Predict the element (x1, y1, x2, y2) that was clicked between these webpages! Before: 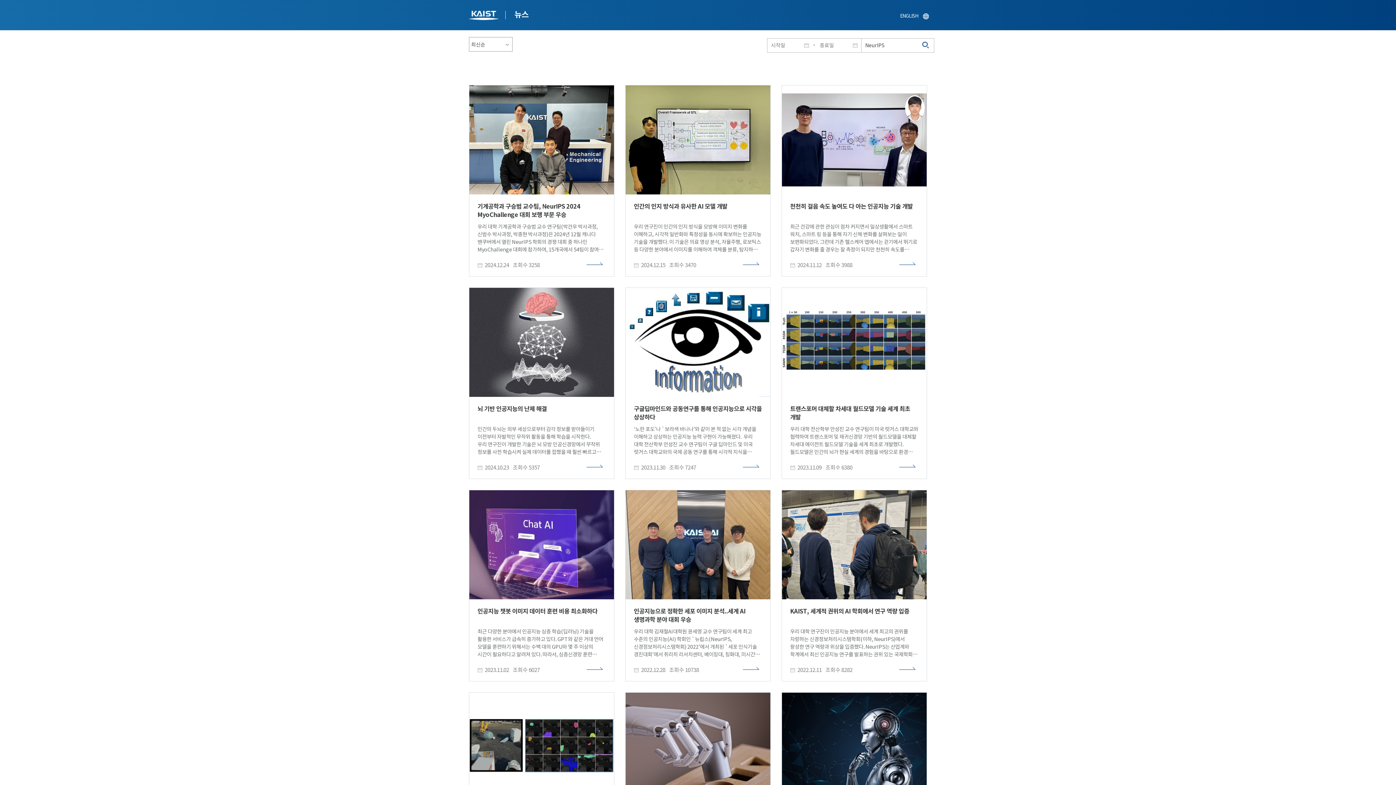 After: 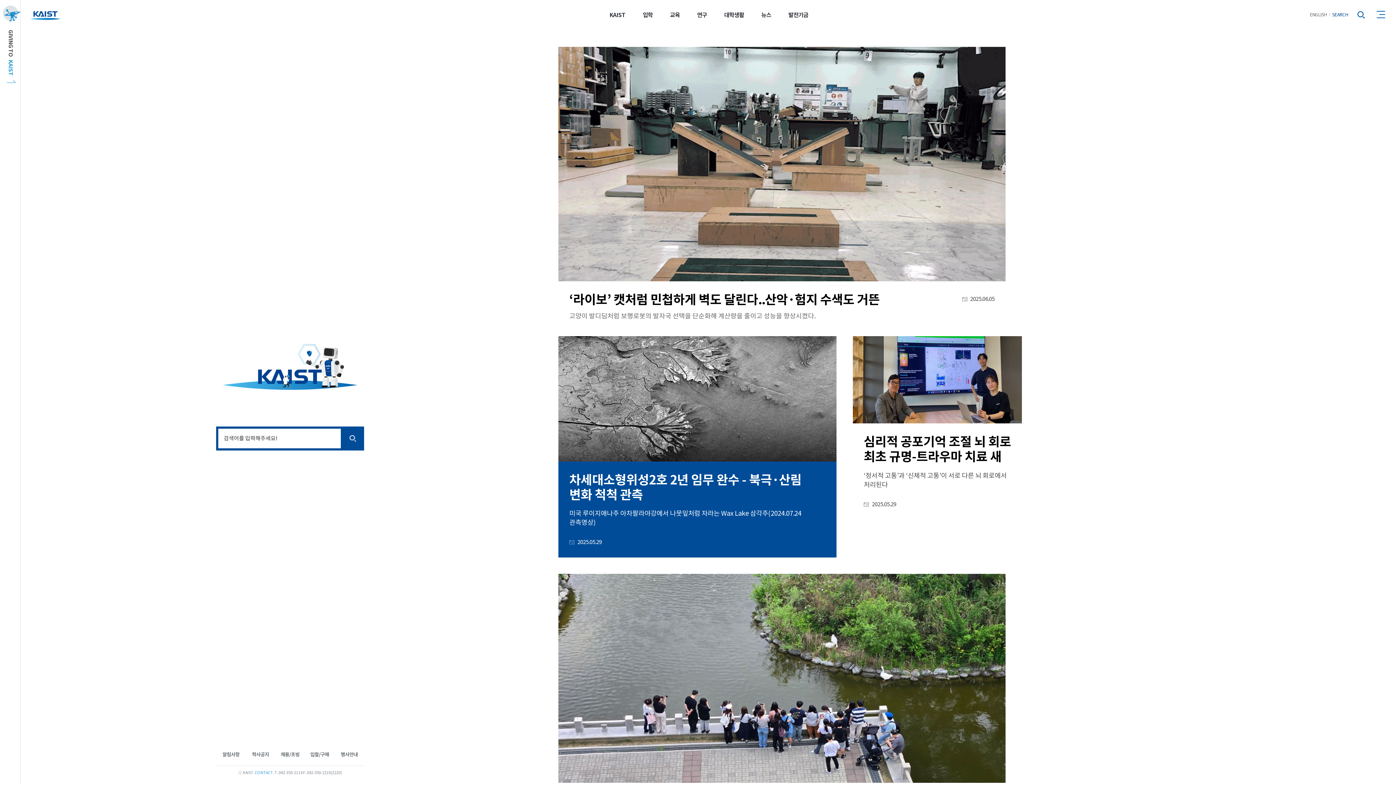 Action: bbox: (461, 0, 507, 32) label: KAIST